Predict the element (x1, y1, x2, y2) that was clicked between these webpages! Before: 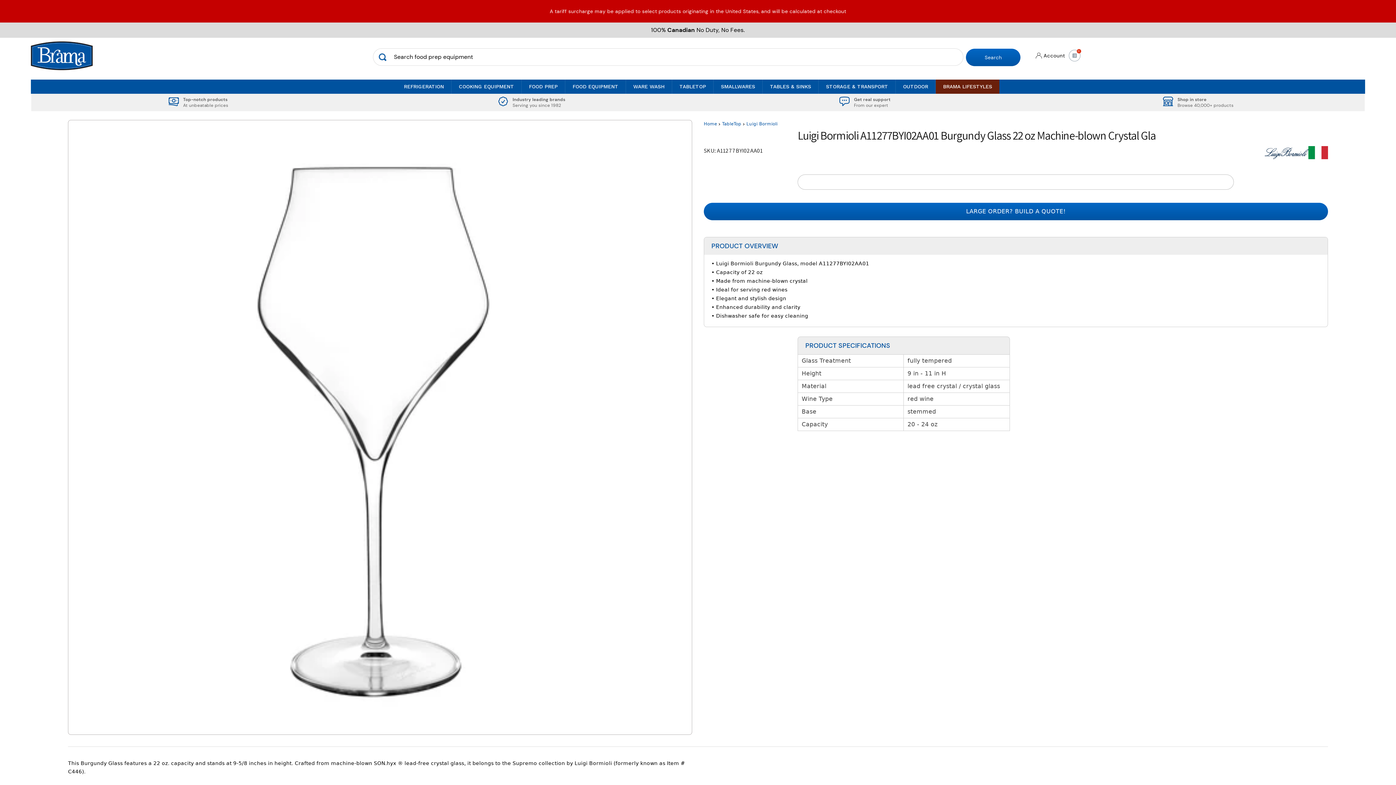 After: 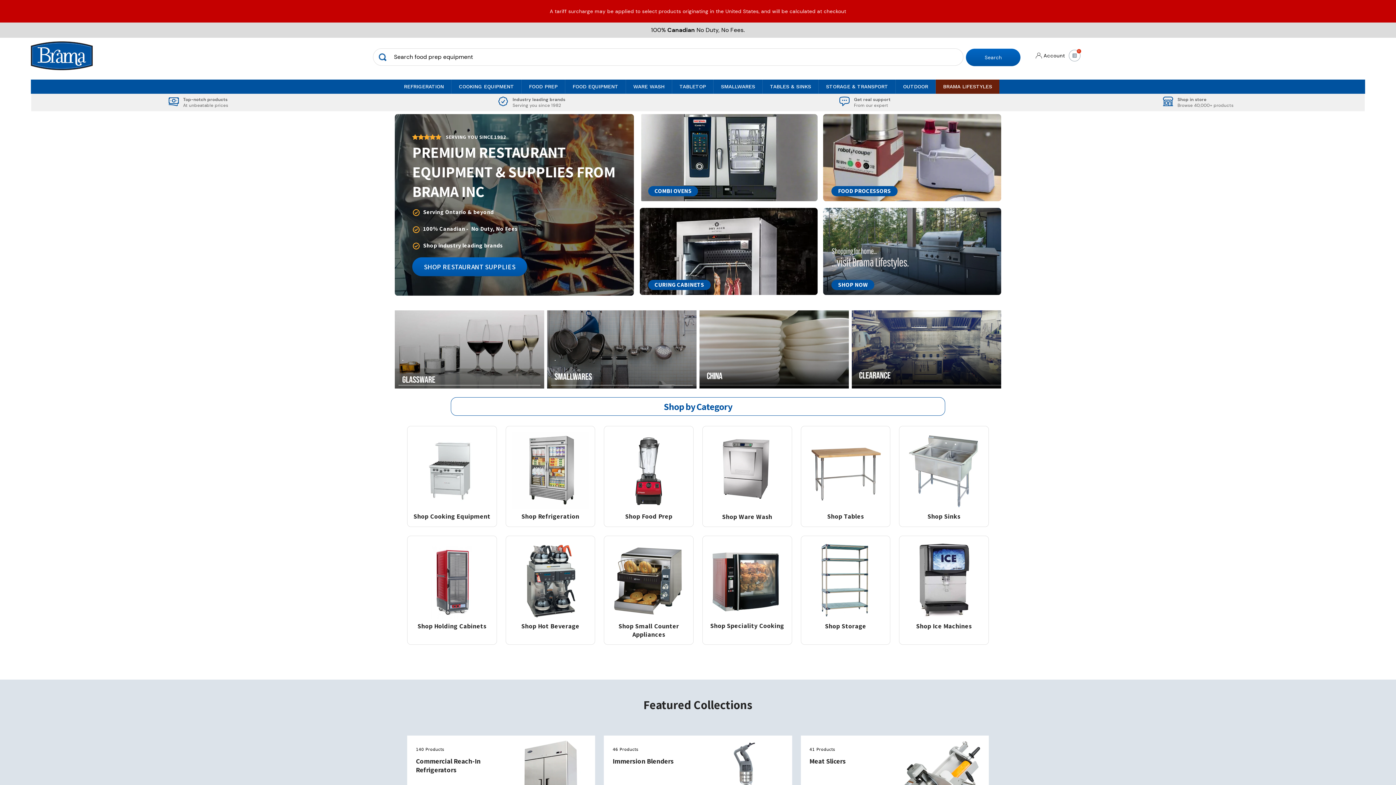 Action: bbox: (31, 37, 92, 73)